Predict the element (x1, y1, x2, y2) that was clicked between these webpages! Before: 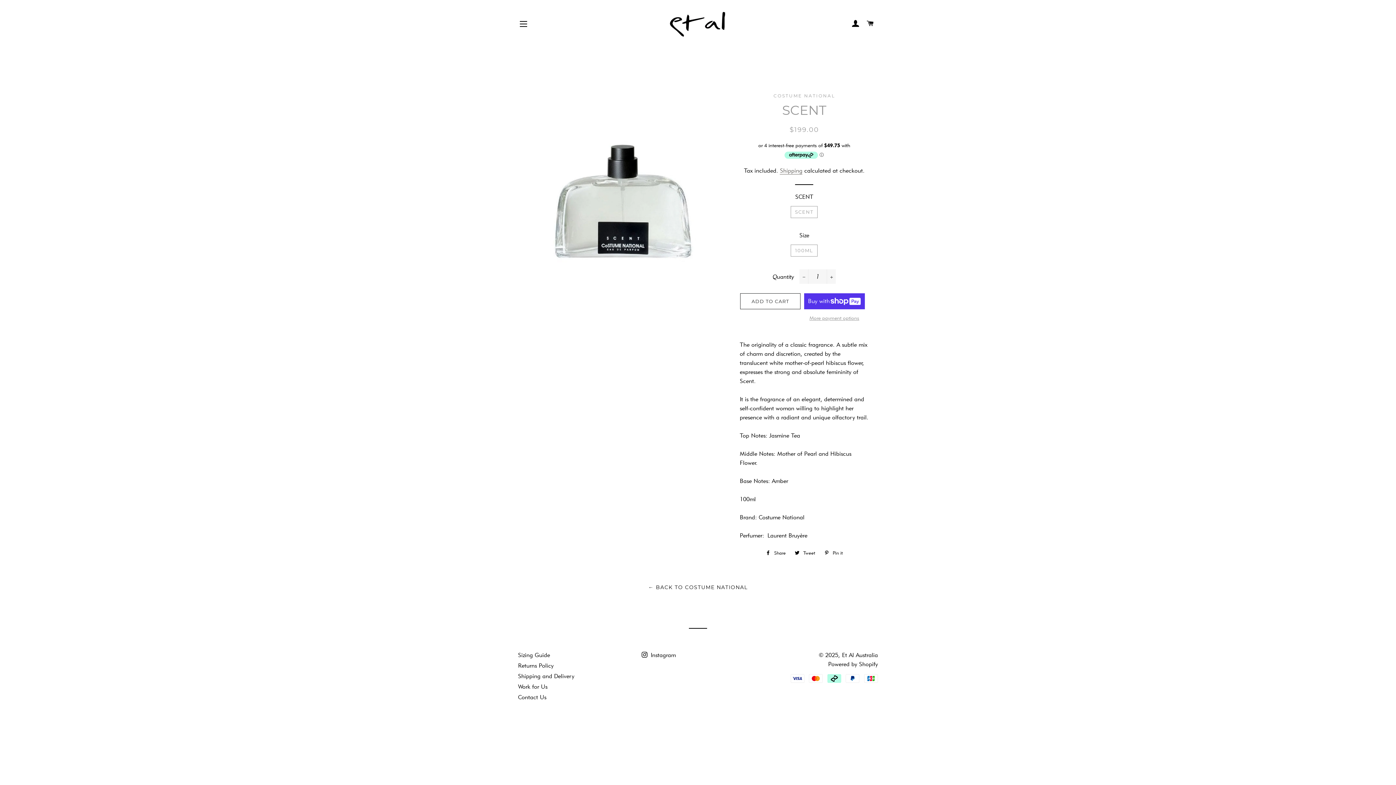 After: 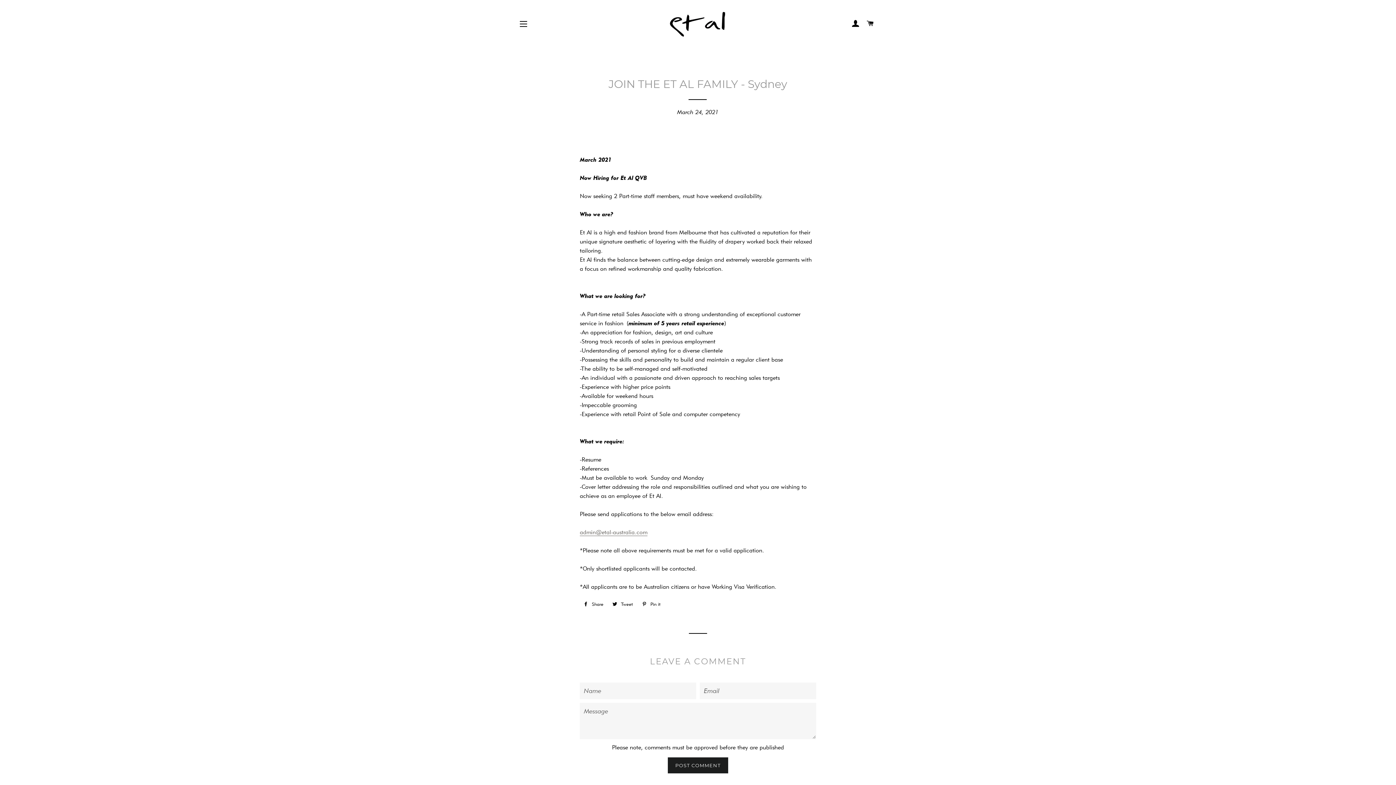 Action: label: Work for Us bbox: (518, 683, 547, 690)